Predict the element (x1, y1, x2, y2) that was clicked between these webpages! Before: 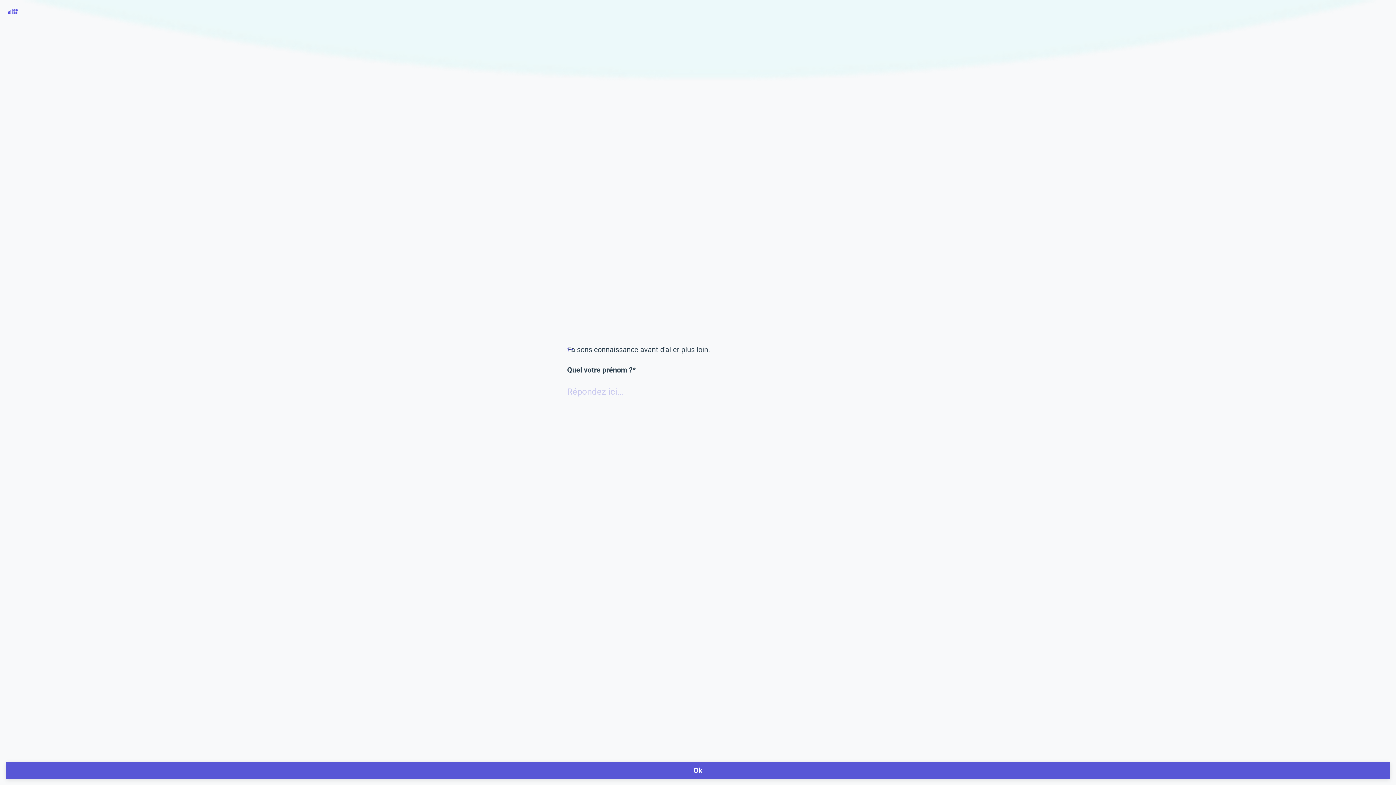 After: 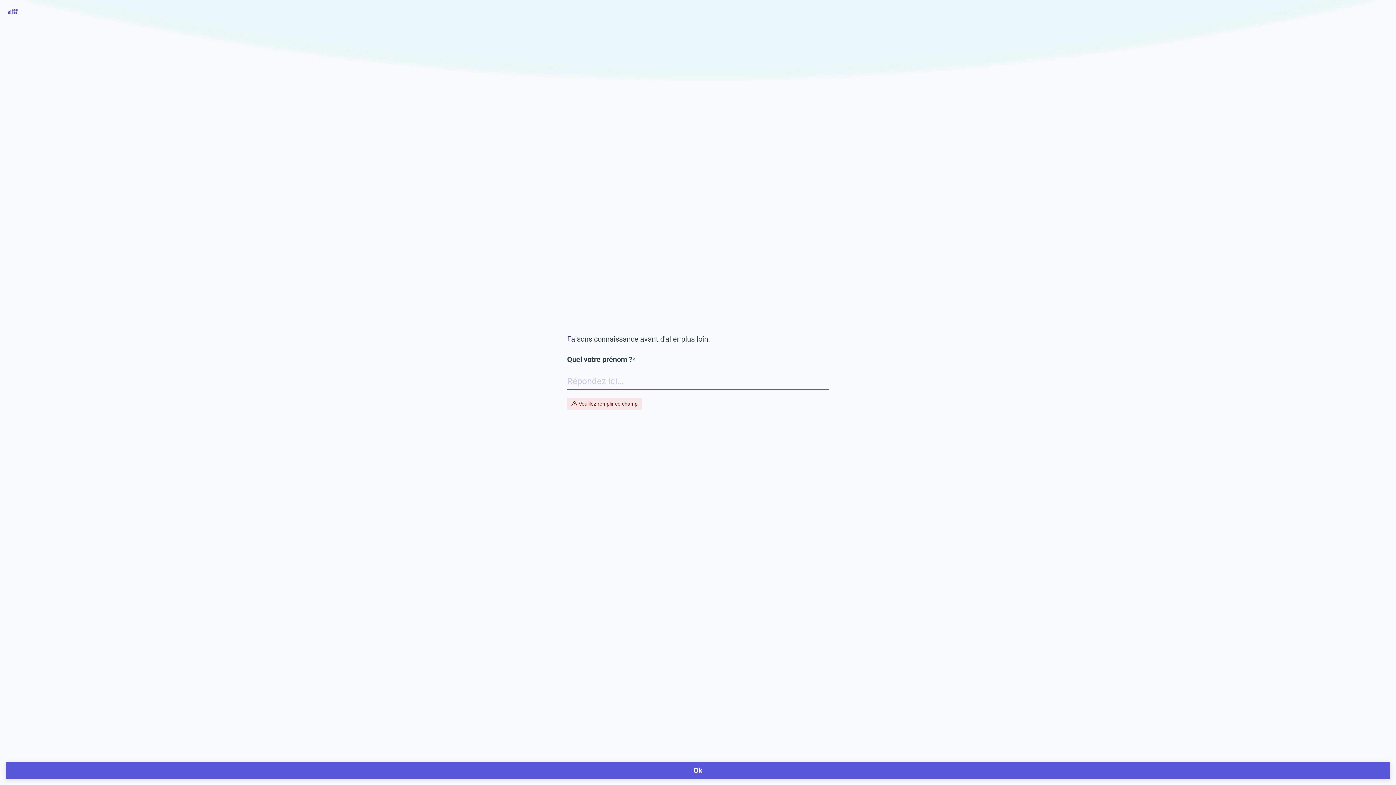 Action: label: Ok bbox: (5, 762, 1390, 779)